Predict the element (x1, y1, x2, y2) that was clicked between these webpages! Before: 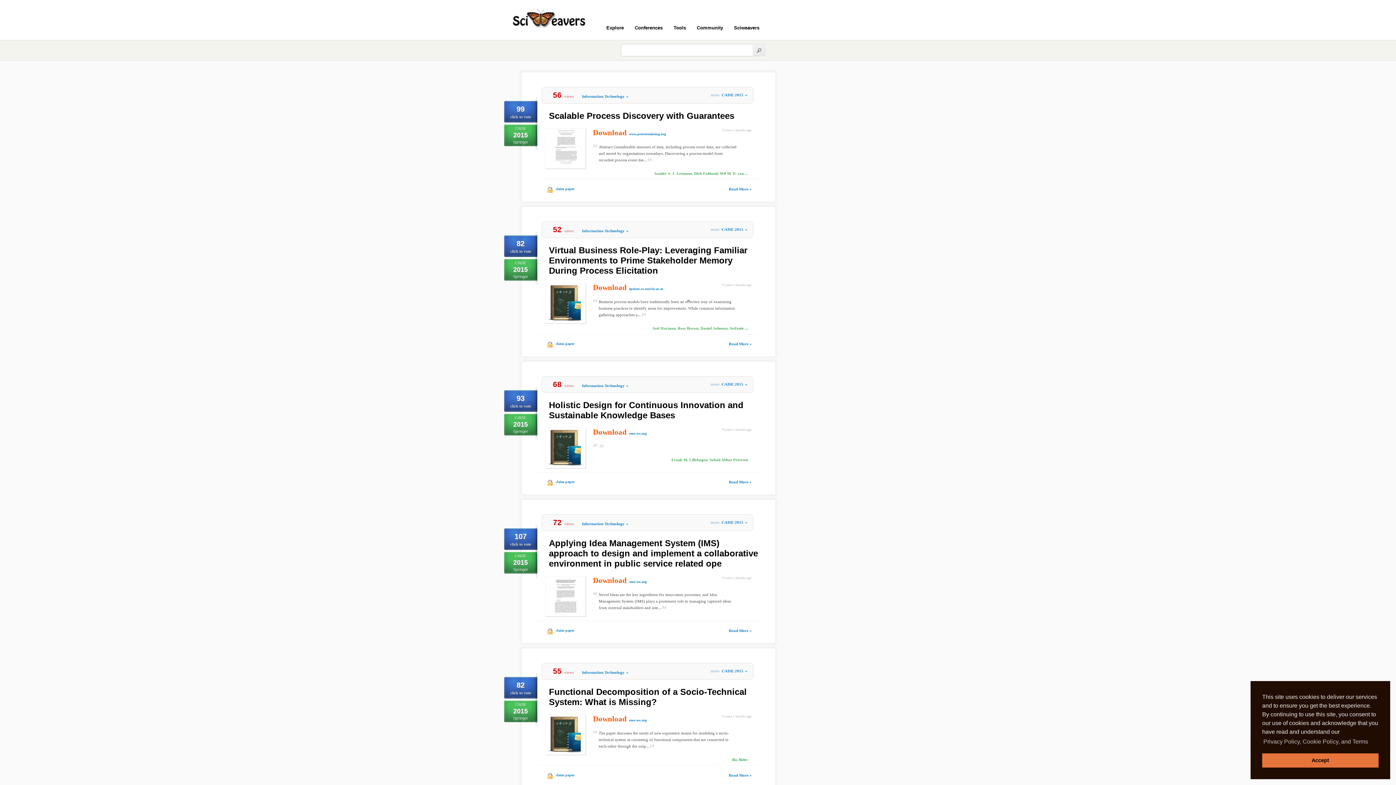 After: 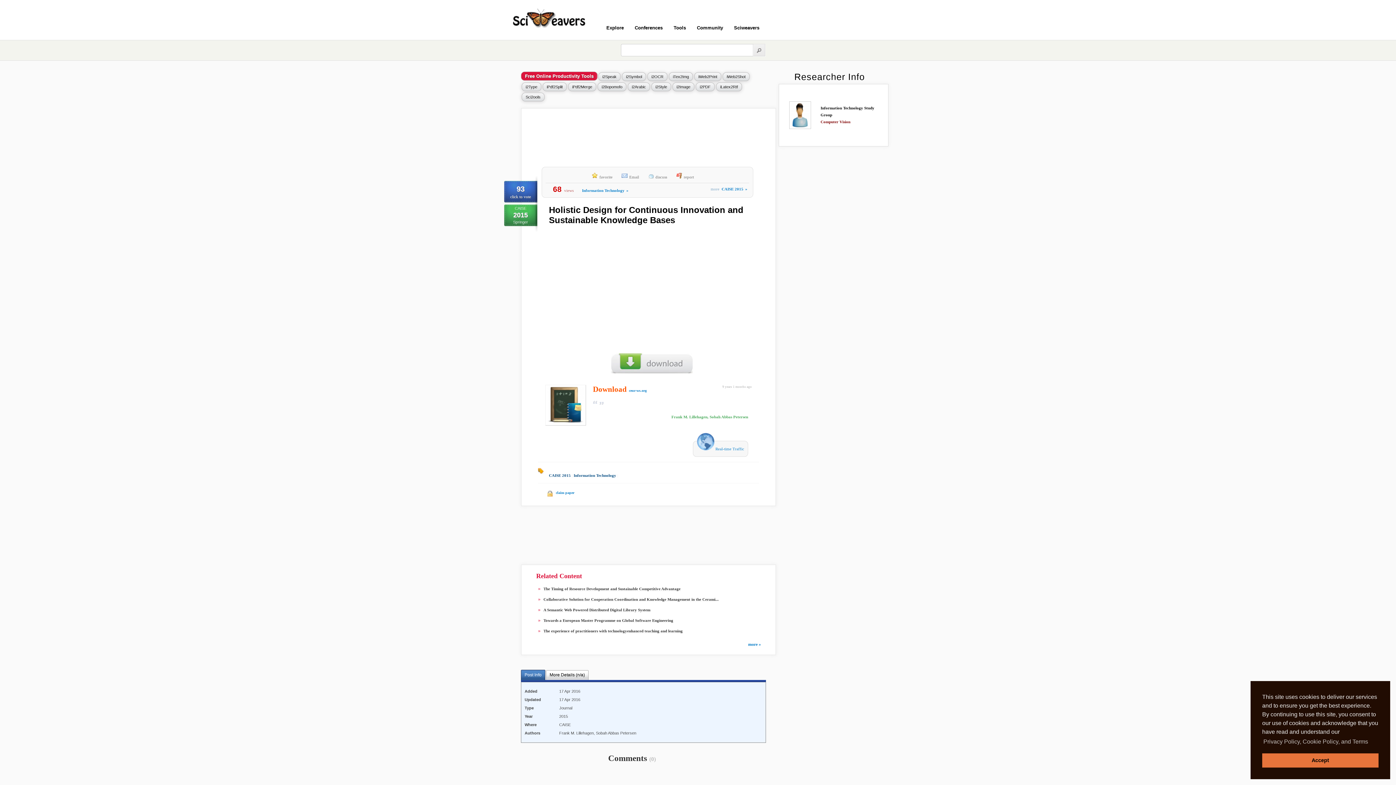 Action: bbox: (538, 464, 586, 469)